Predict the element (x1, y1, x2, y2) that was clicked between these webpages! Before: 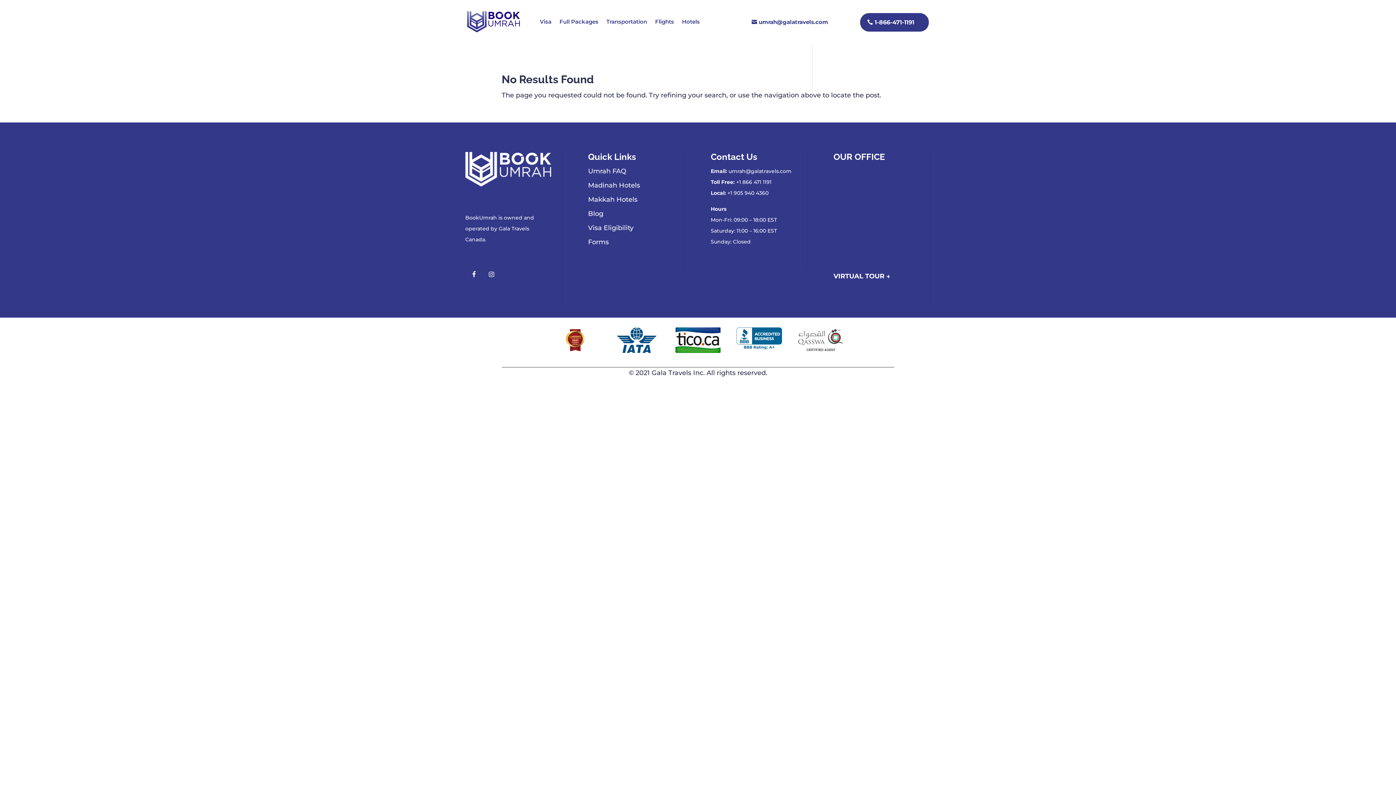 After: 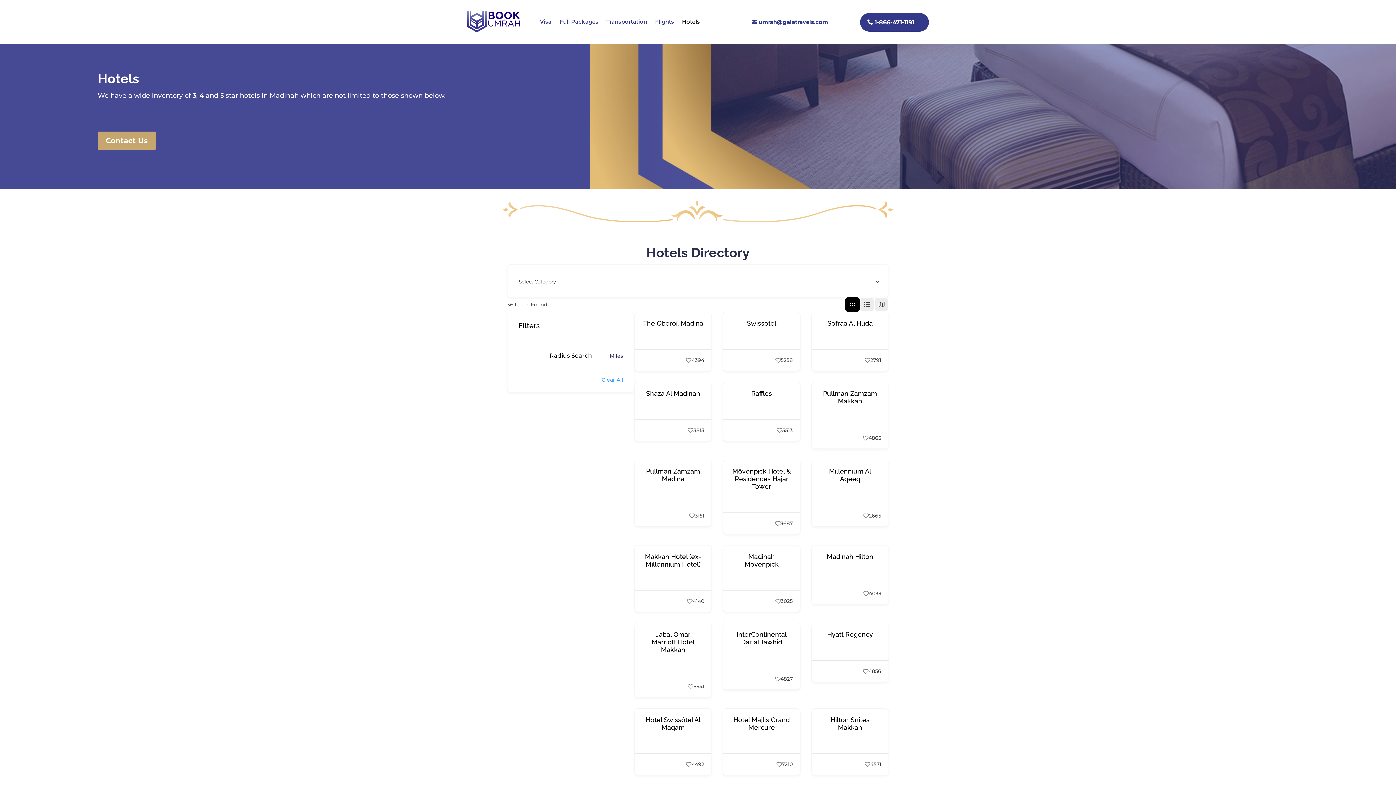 Action: bbox: (682, 8, 700, 35) label: Hotels